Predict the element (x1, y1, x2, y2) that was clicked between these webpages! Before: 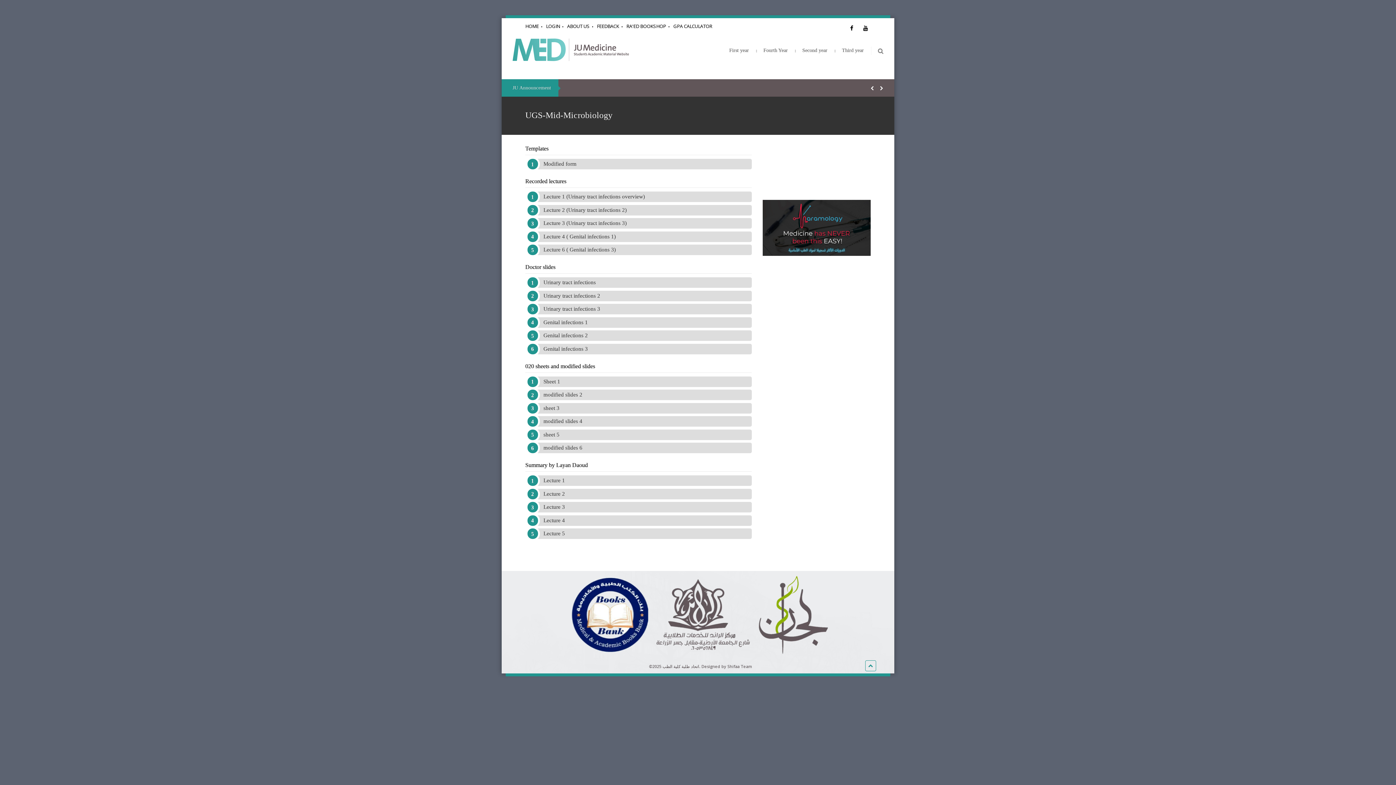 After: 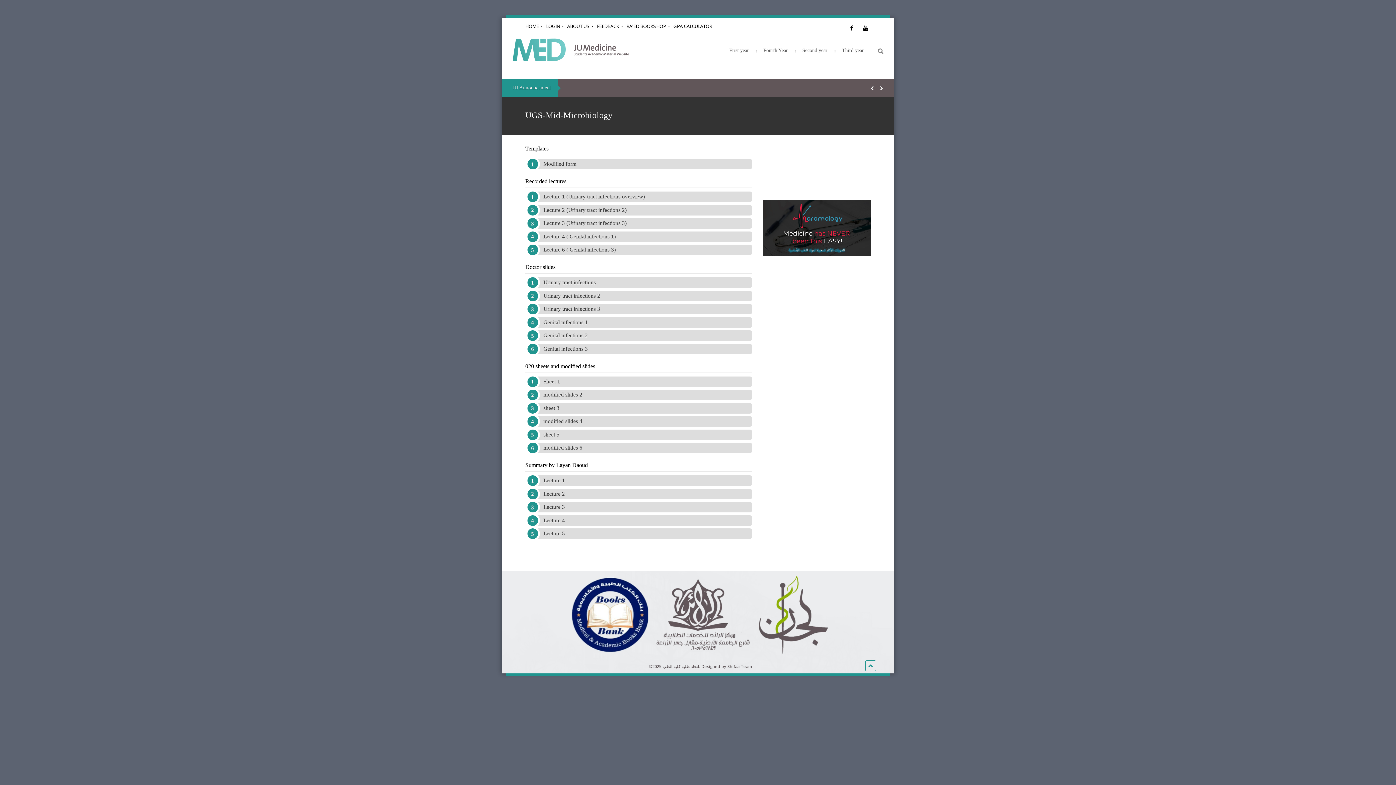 Action: label: Templates bbox: (525, 144, 752, 155)